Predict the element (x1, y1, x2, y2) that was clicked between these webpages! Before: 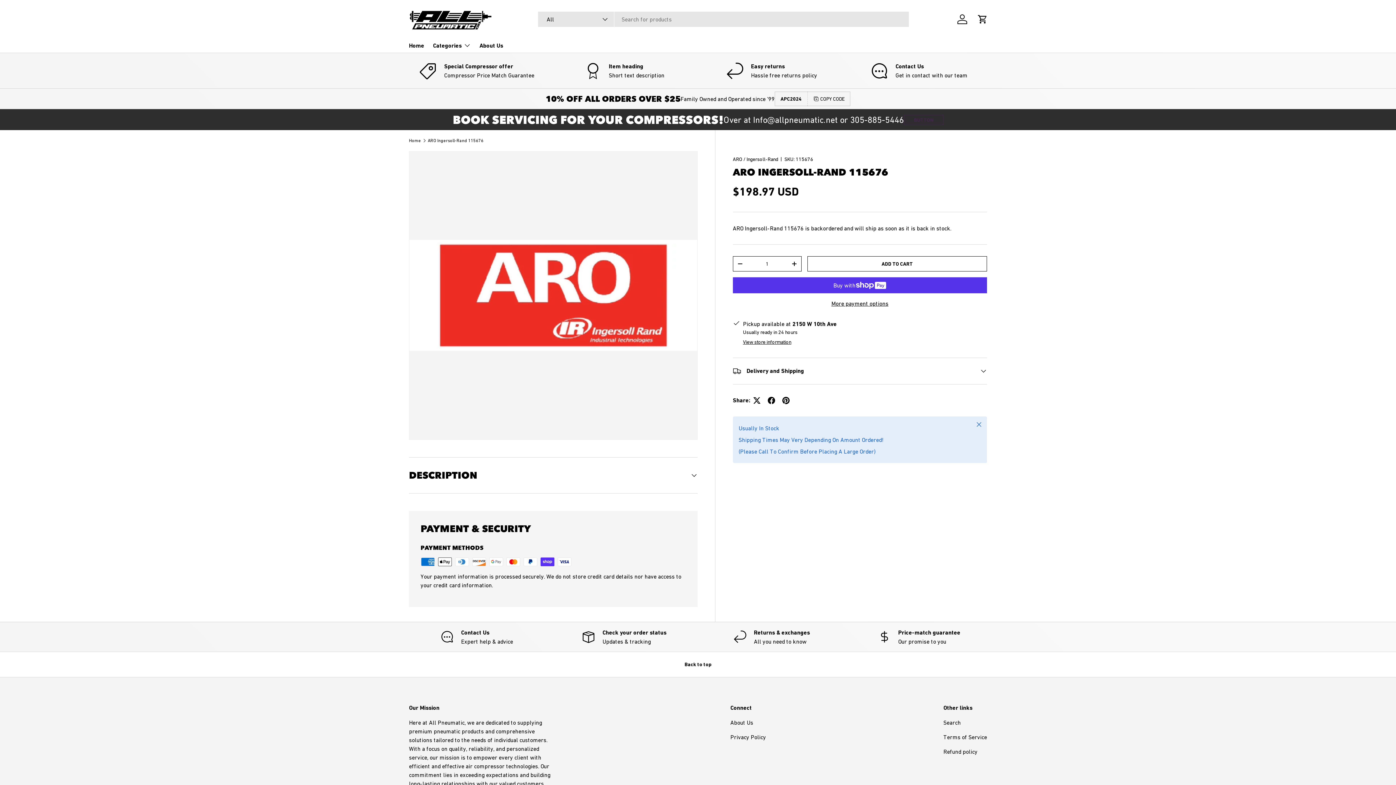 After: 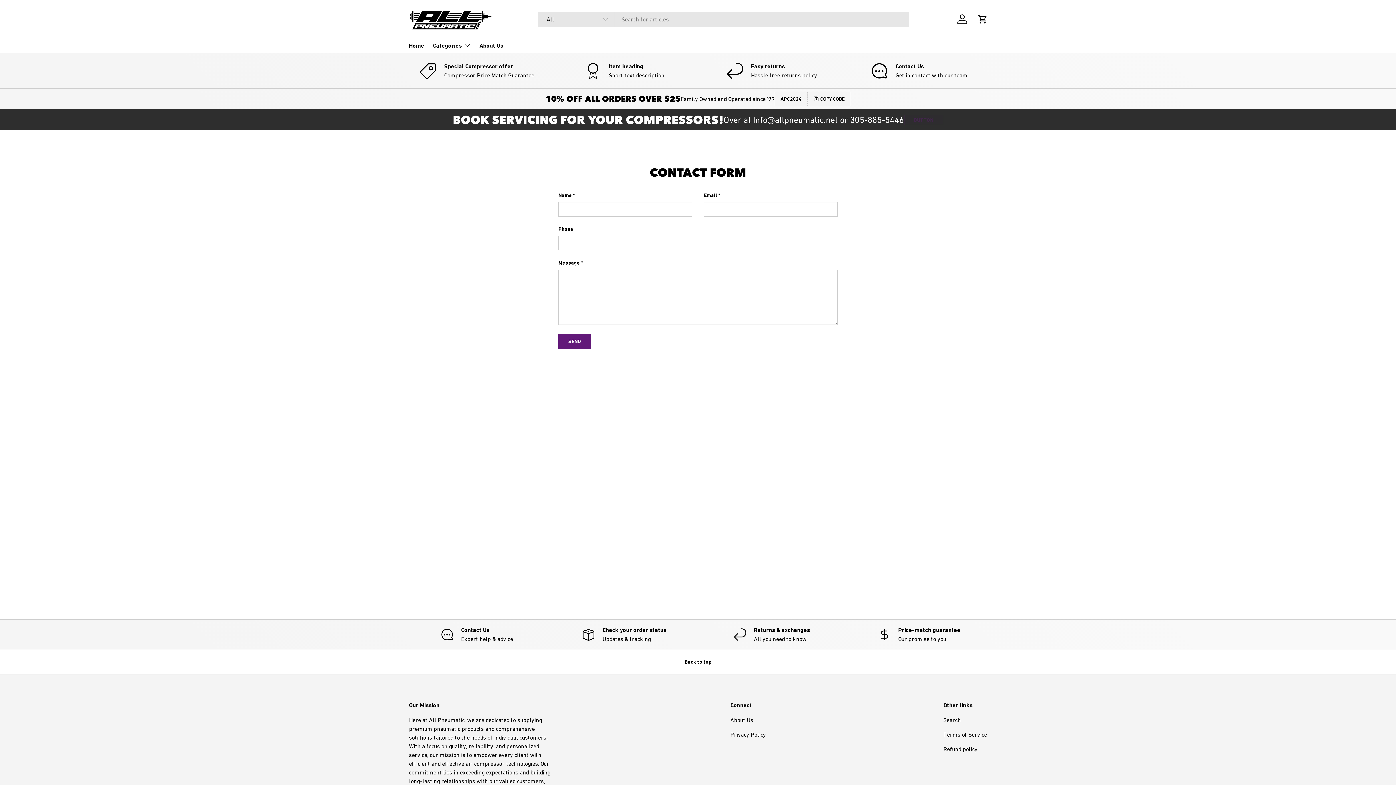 Action: label: Contact Us

Expert help & advice bbox: (409, 628, 544, 646)